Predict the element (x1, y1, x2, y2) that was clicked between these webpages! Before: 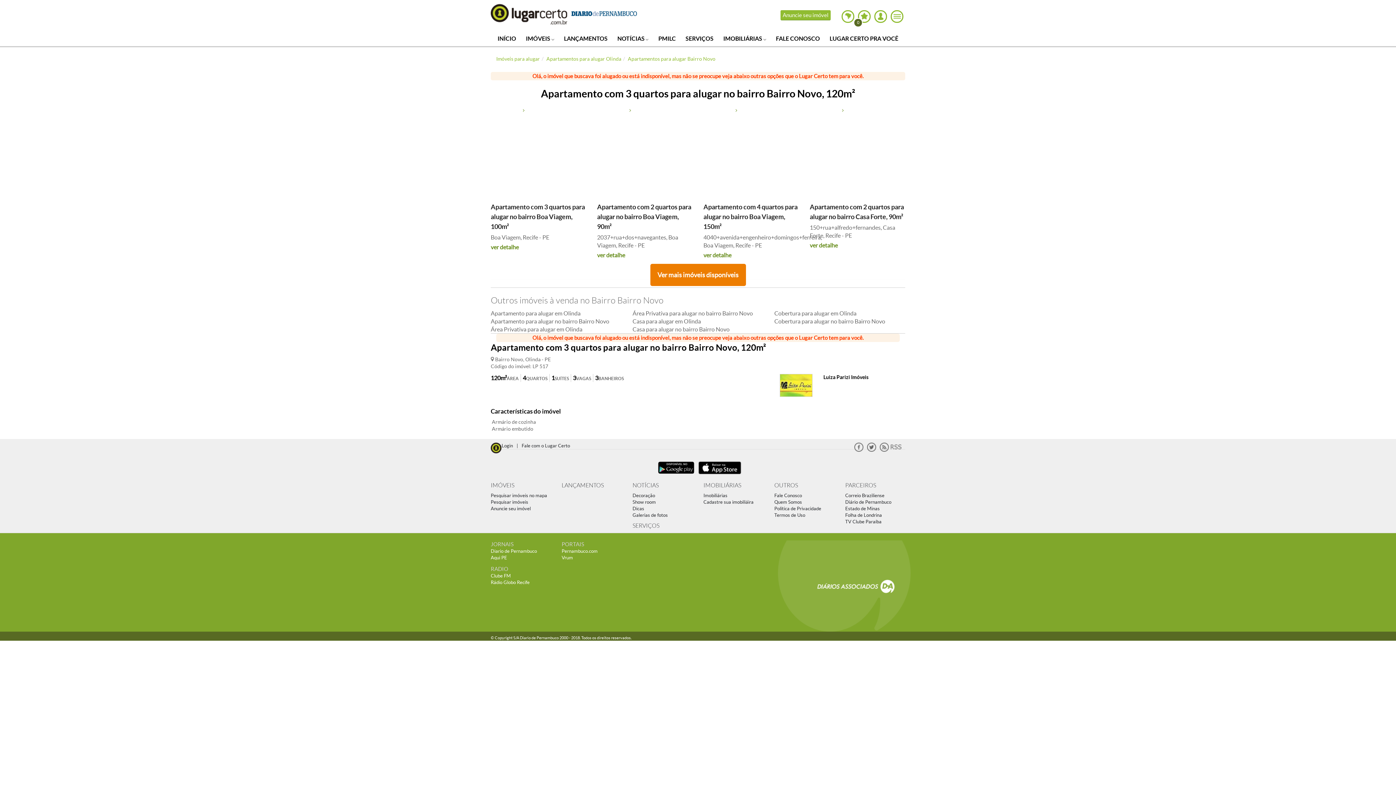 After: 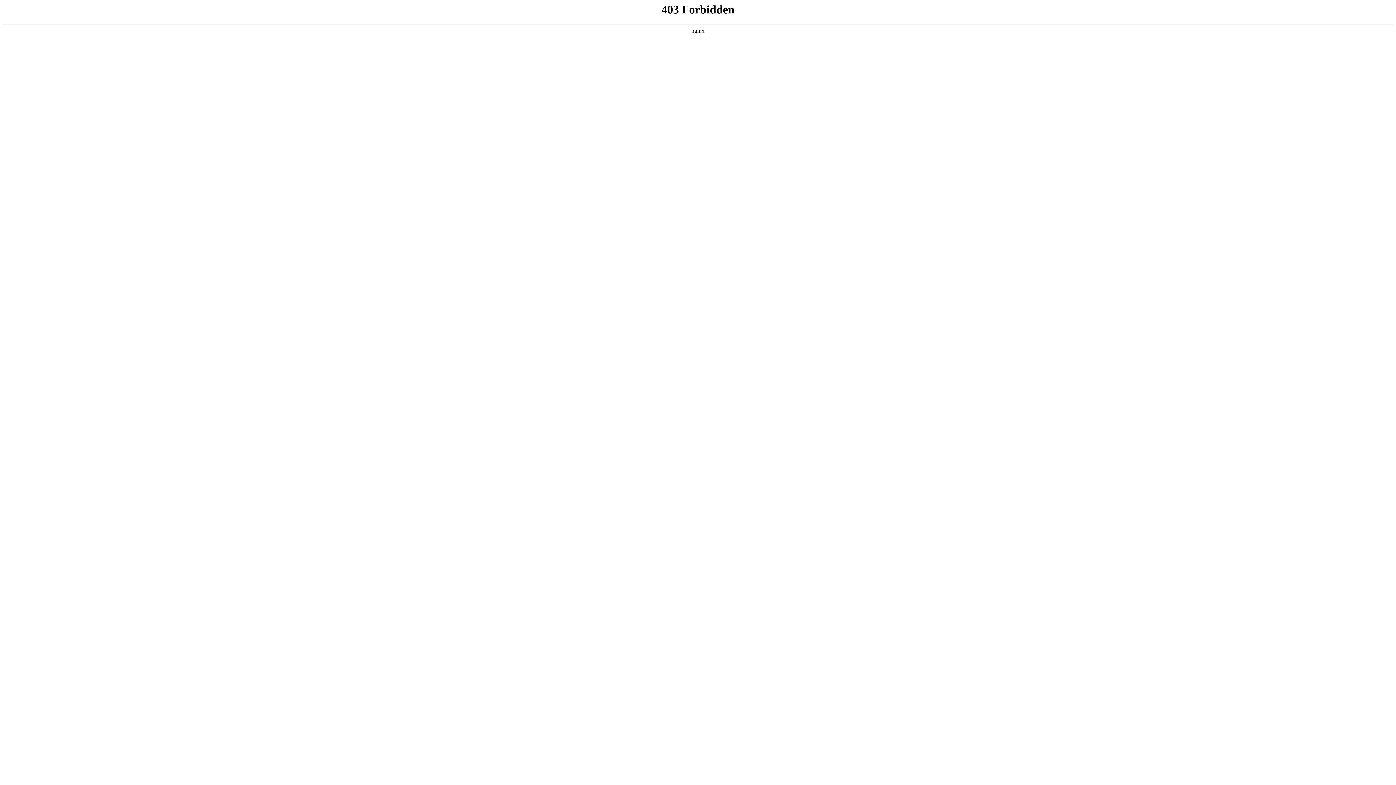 Action: bbox: (774, 493, 802, 498) label: Fale Conosco